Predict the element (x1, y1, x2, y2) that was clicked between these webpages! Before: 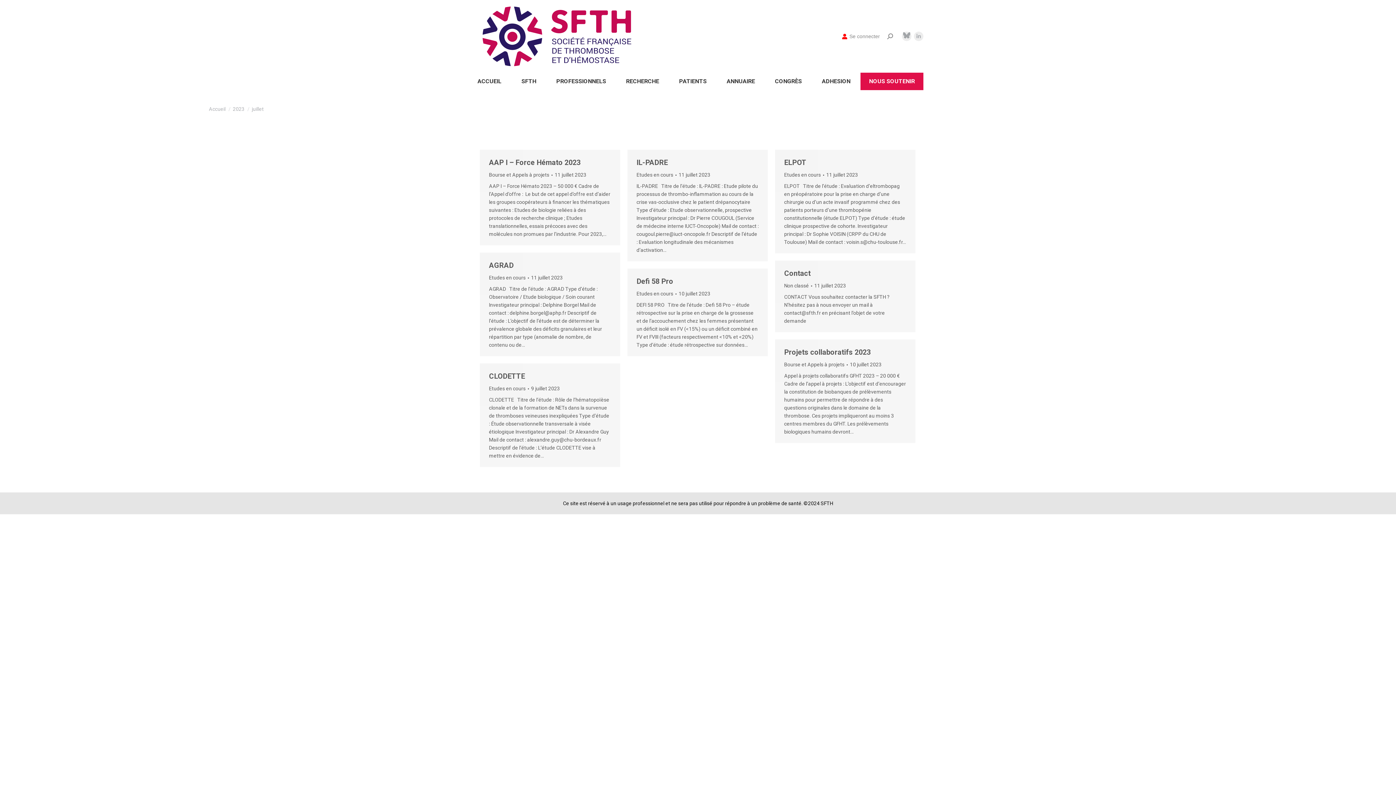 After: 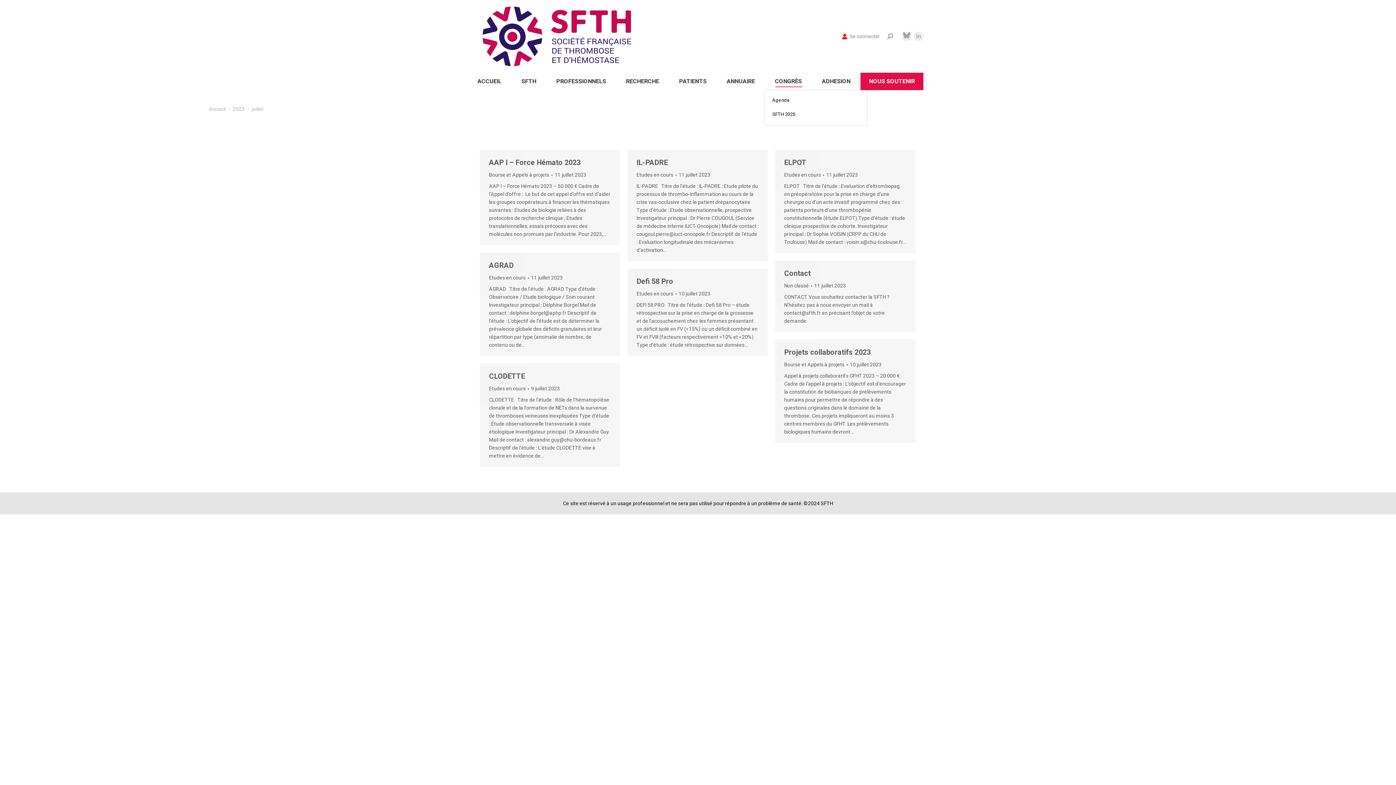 Action: label: CONGRÈS bbox: (770, 76, 806, 86)